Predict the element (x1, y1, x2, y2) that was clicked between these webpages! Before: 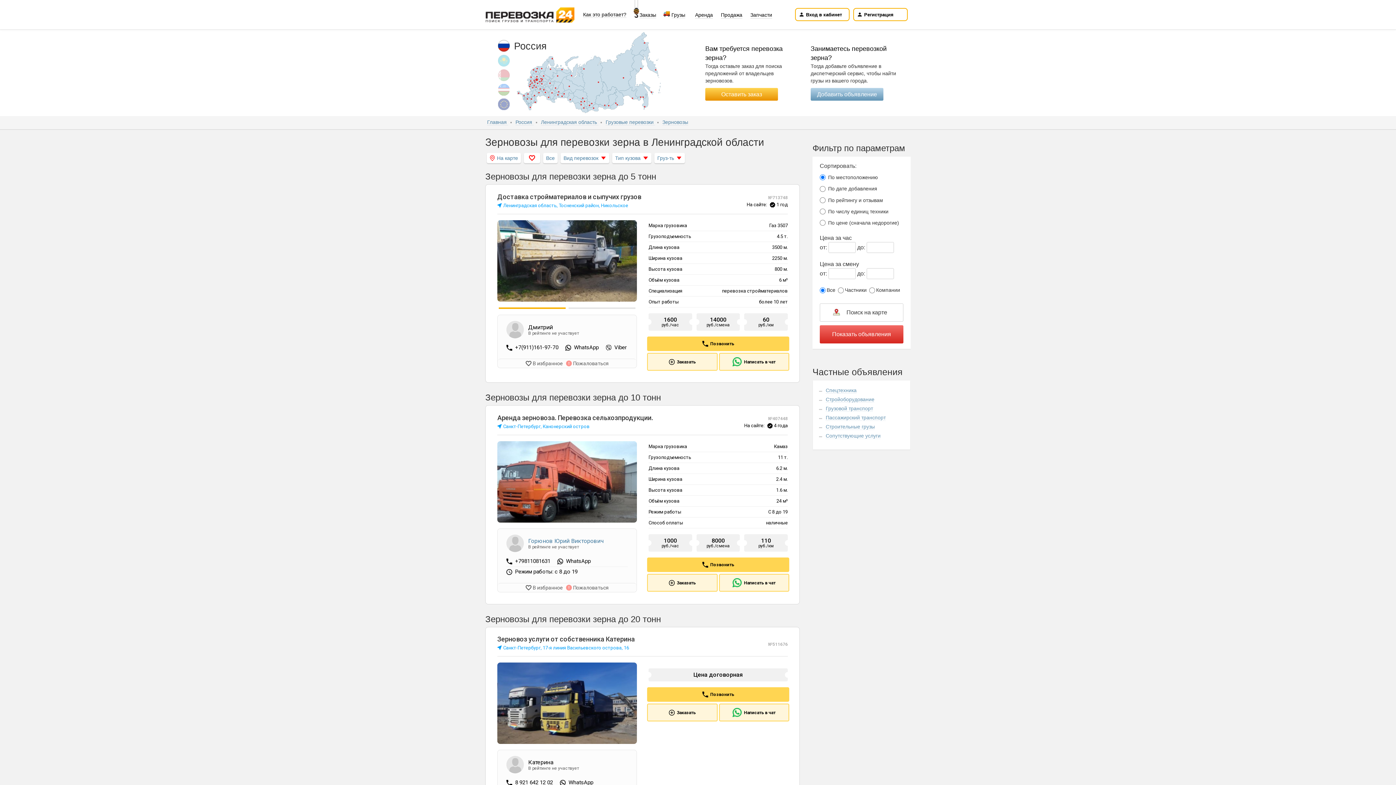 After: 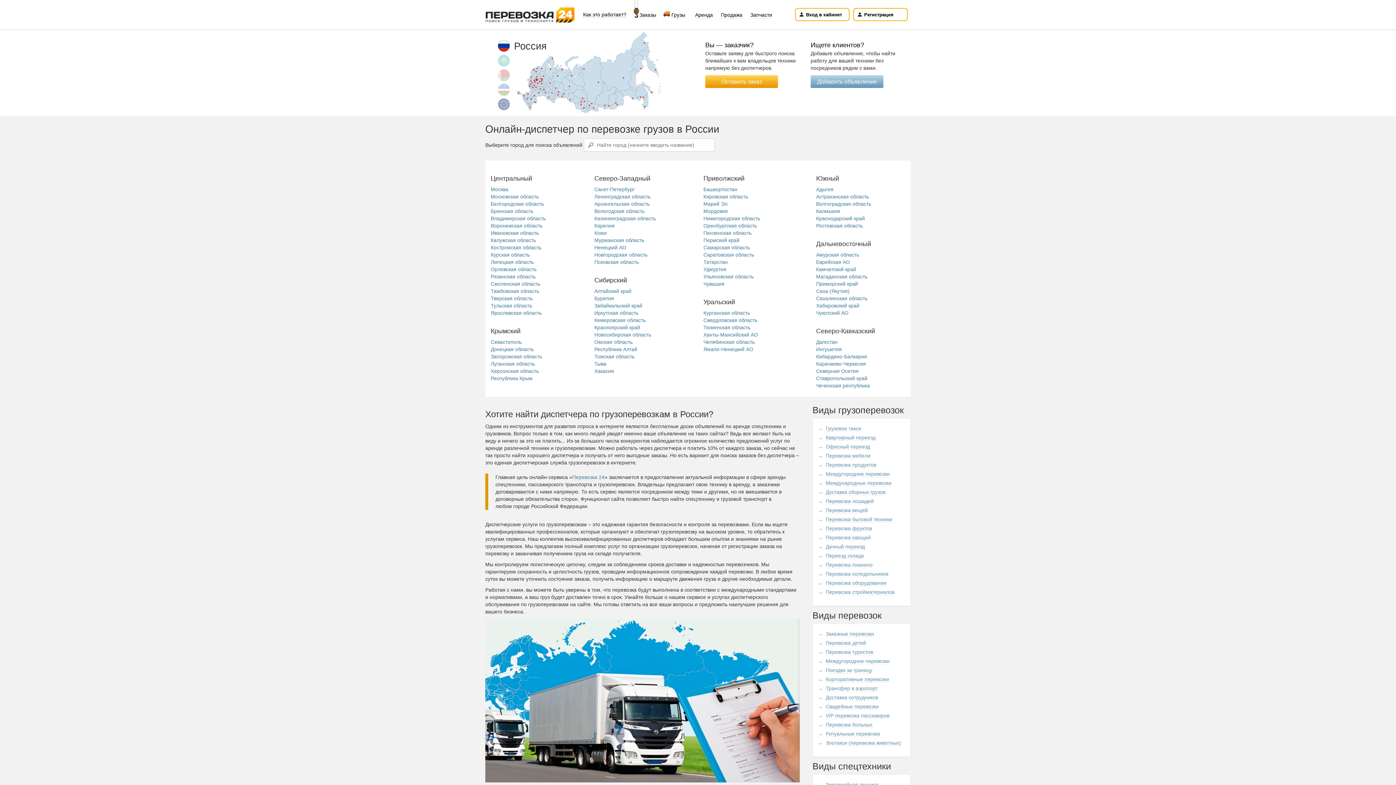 Action: bbox: (515, 119, 533, 125) label: Россия 